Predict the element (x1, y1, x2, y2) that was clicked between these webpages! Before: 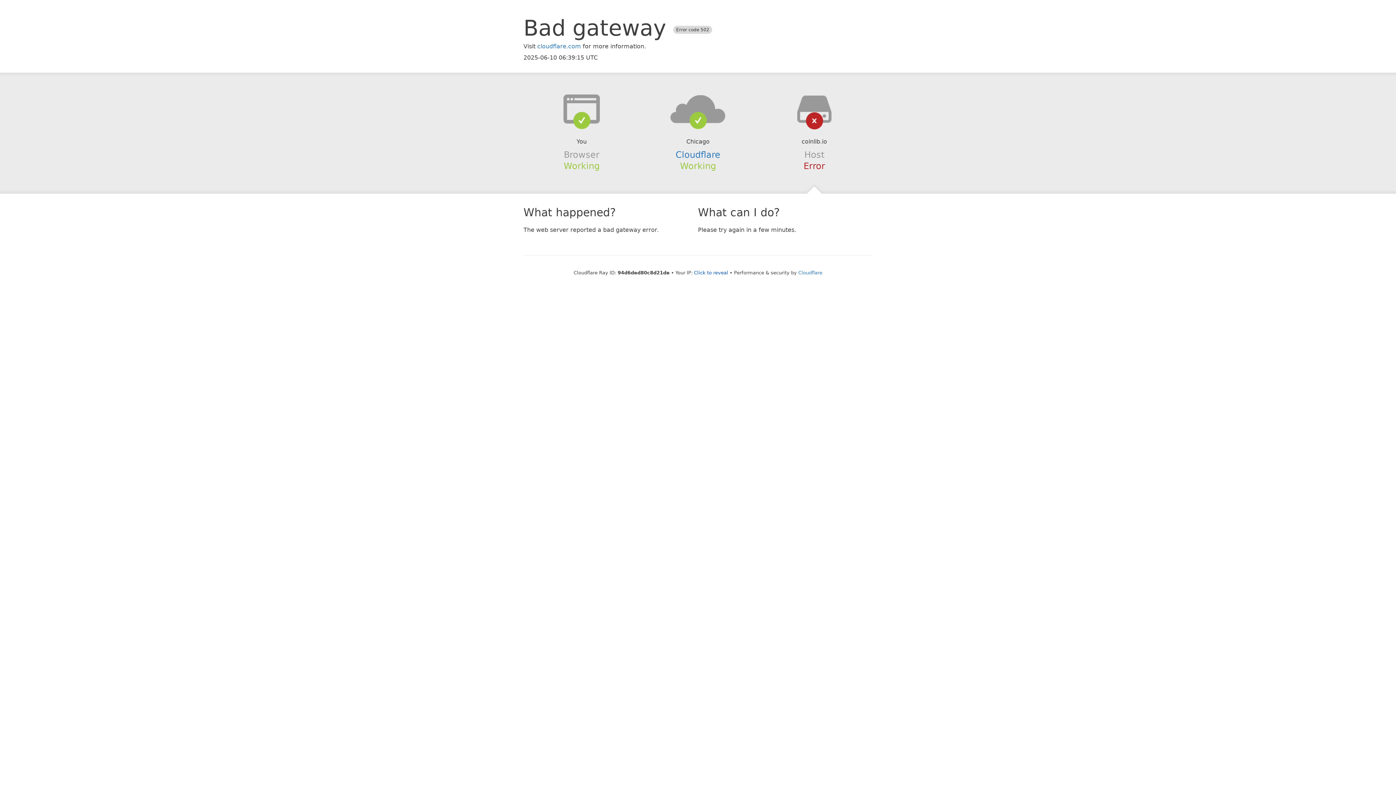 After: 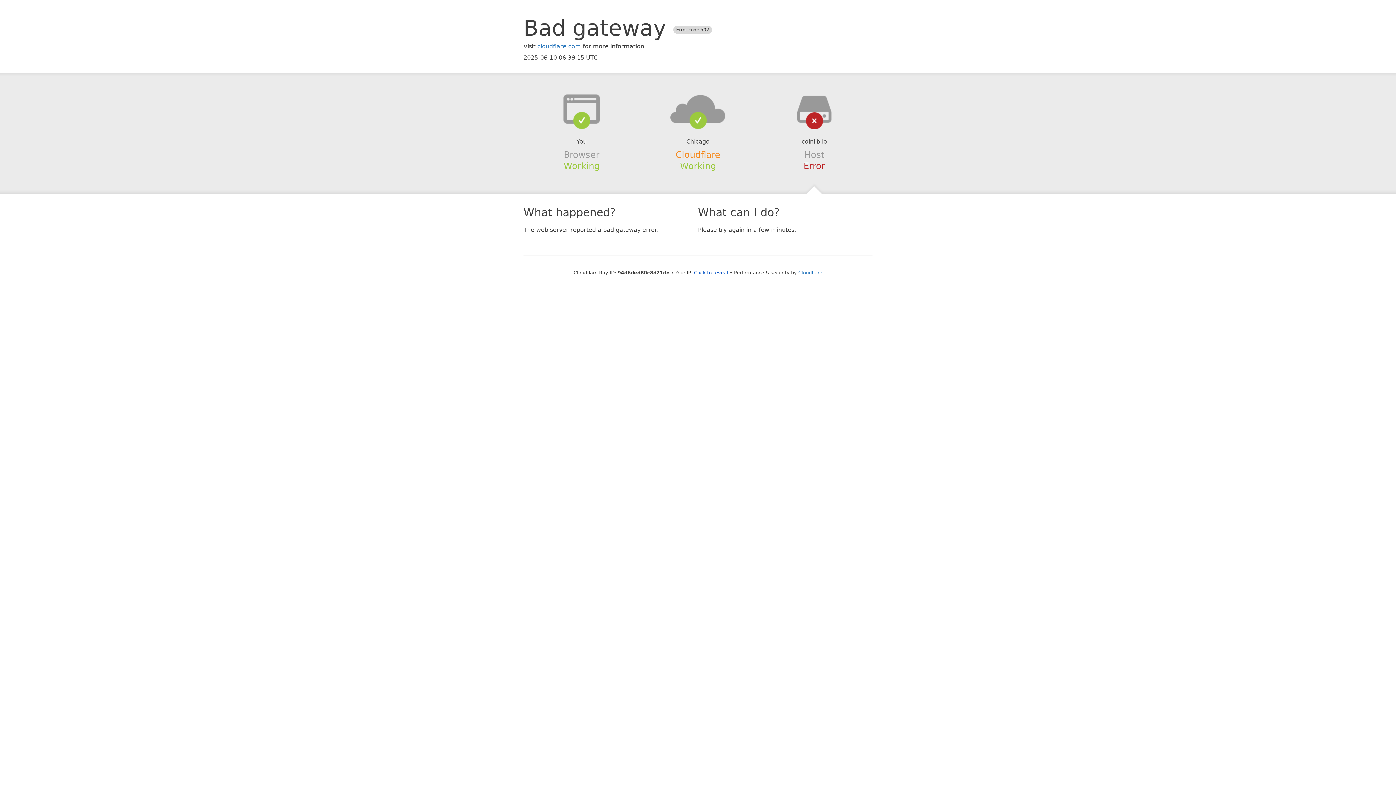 Action: bbox: (675, 149, 720, 159) label: Cloudflare